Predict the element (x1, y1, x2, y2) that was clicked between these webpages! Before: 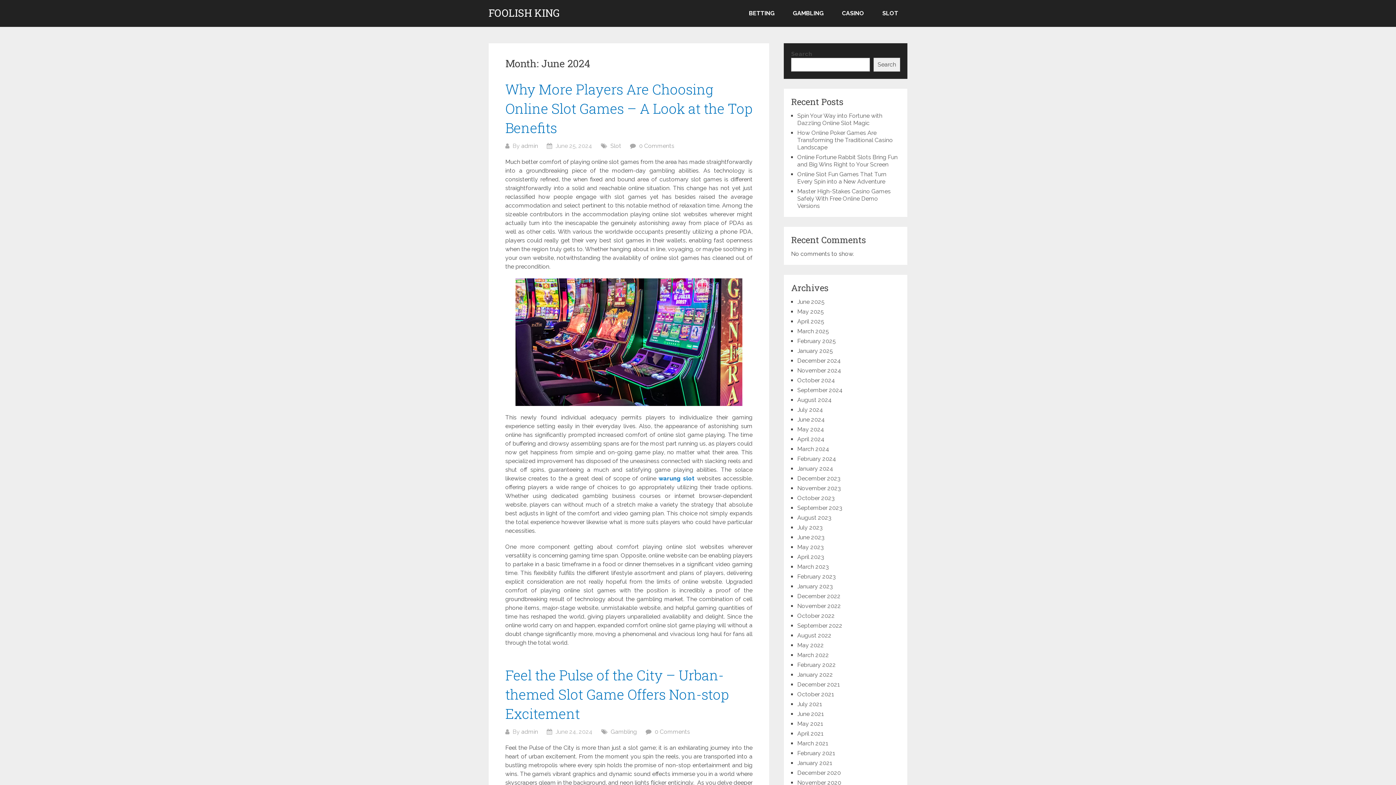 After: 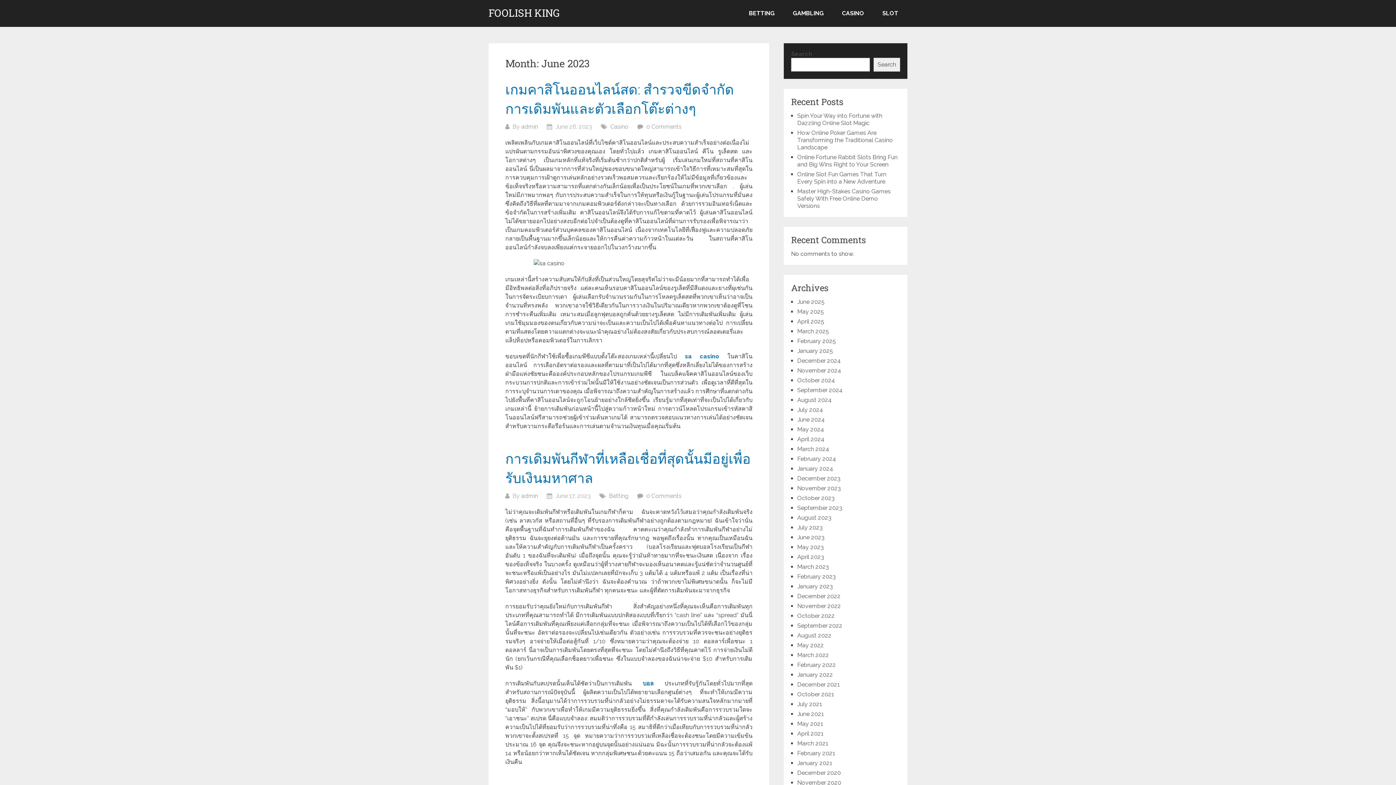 Action: bbox: (797, 534, 824, 541) label: June 2023